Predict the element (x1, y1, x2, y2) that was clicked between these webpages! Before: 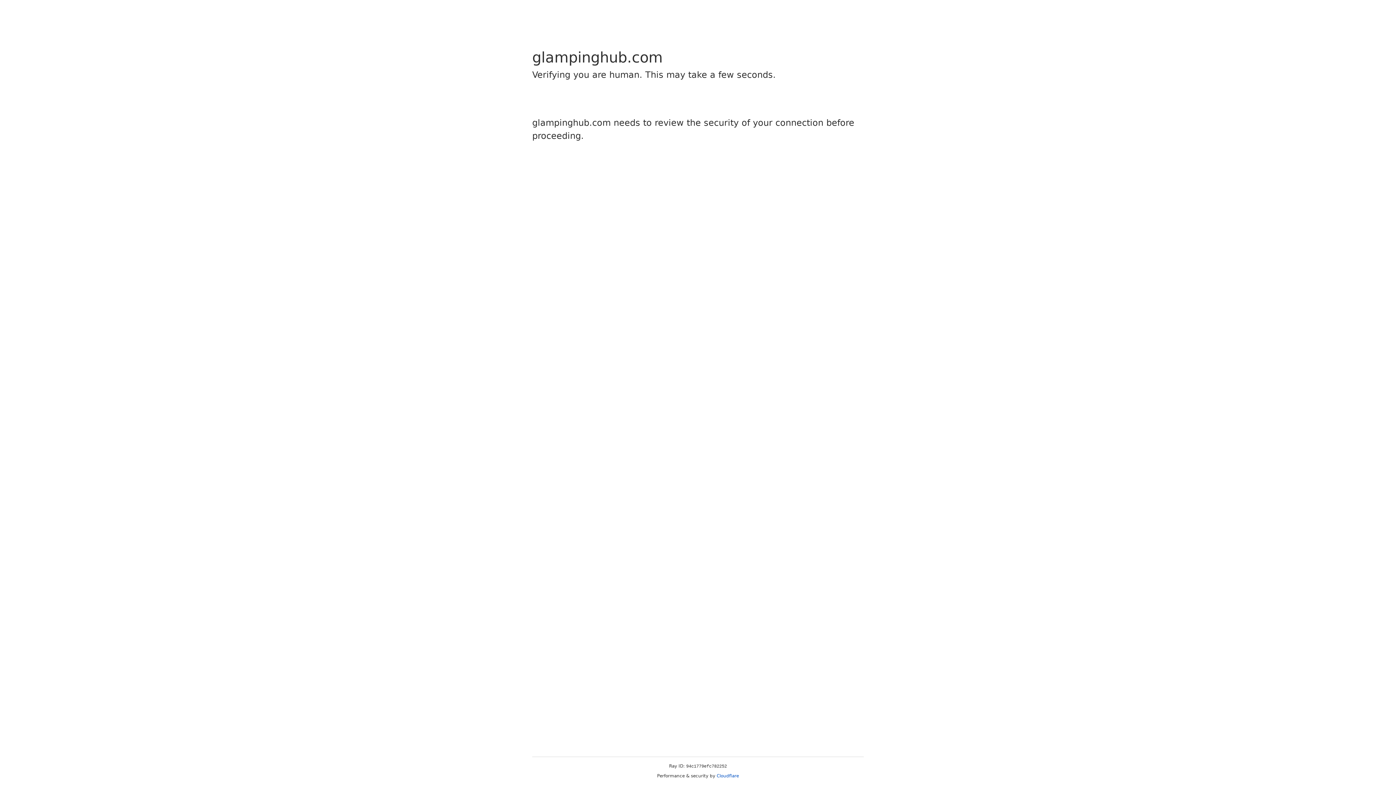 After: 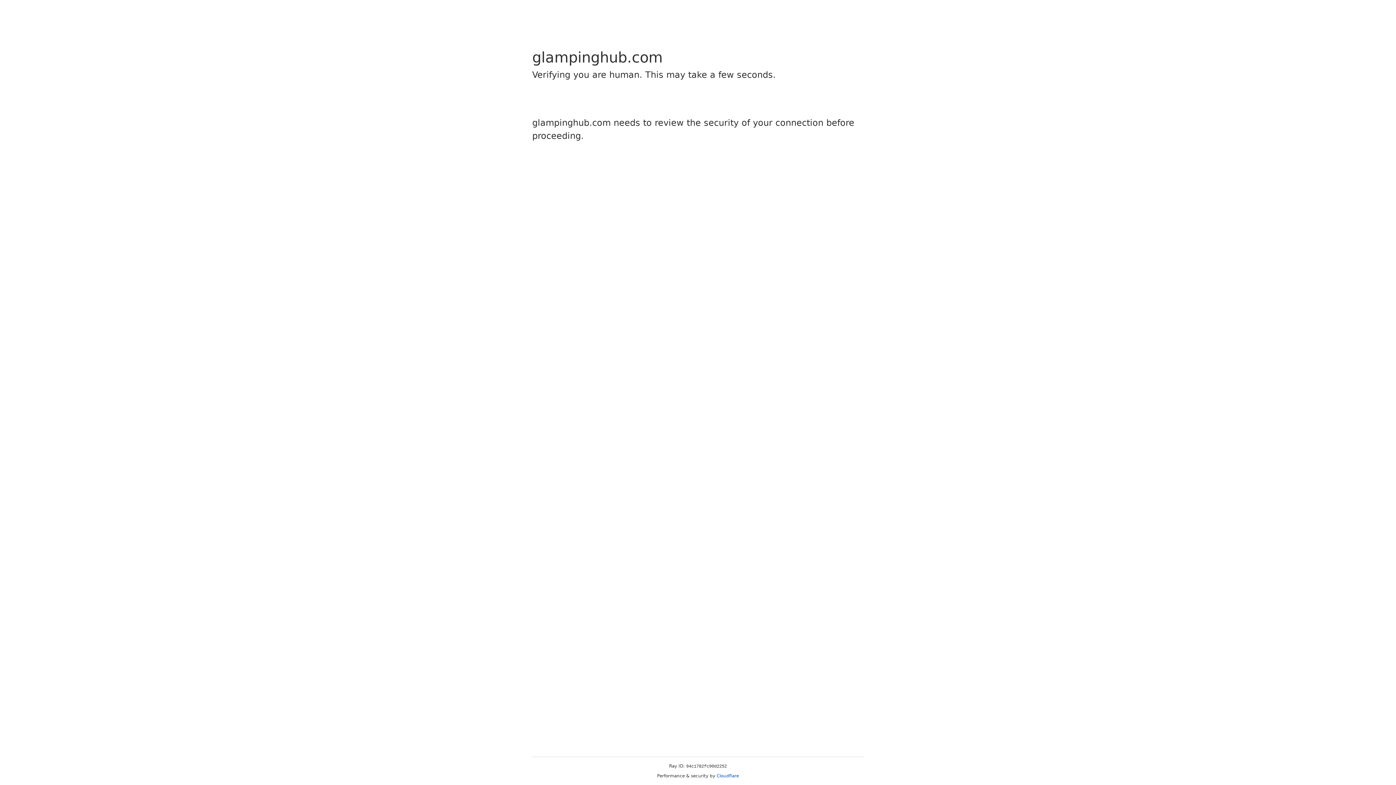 Action: label: Cloudflare bbox: (716, 773, 739, 778)